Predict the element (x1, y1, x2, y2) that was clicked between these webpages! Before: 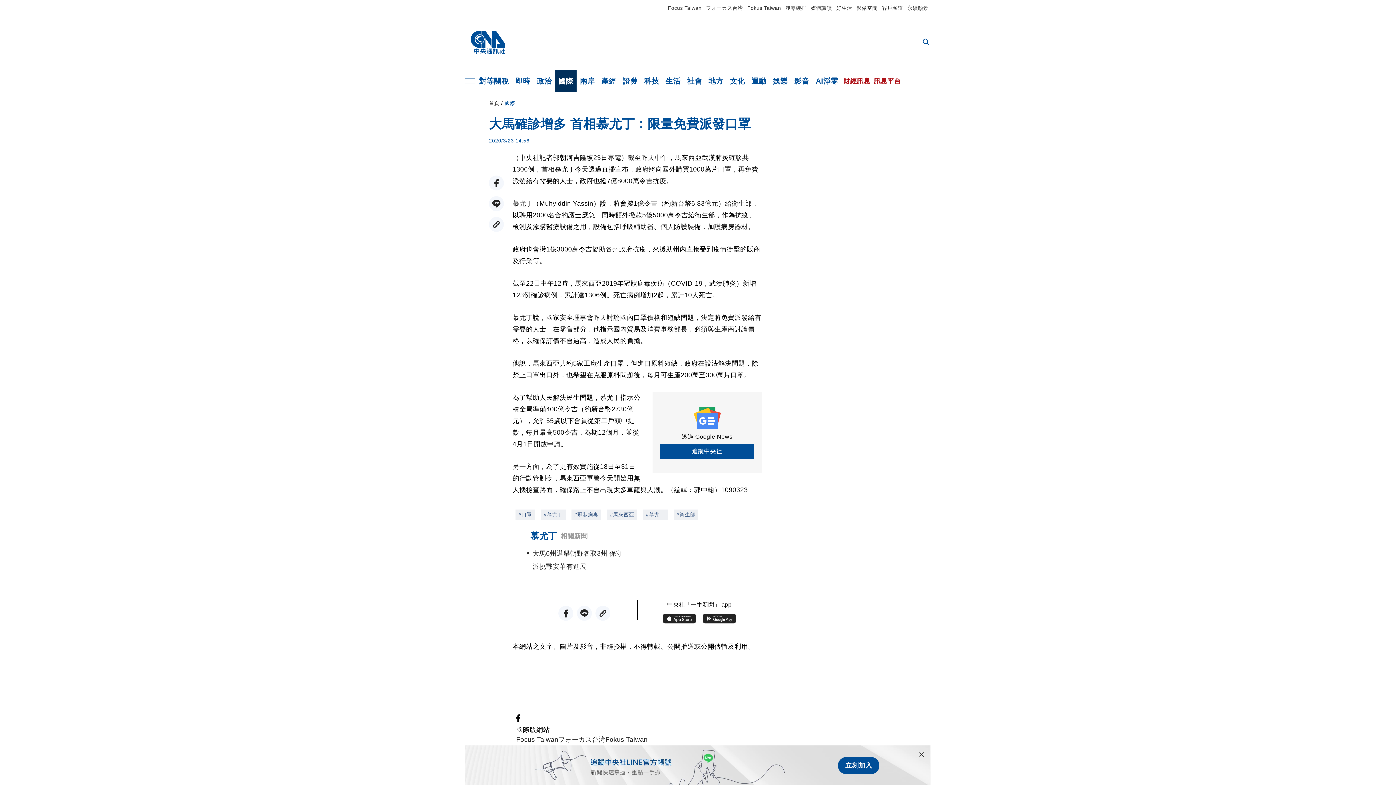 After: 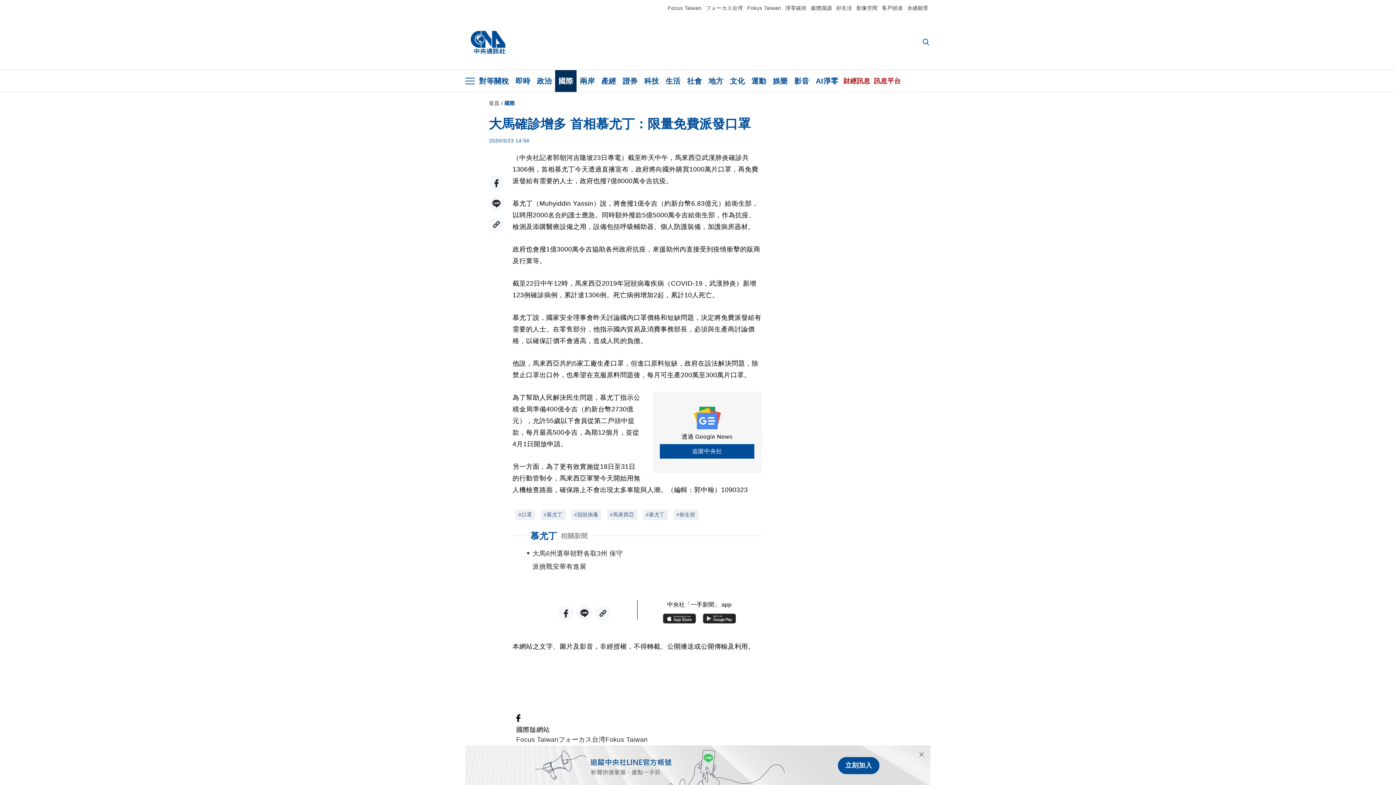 Action: bbox: (663, 612, 695, 626)